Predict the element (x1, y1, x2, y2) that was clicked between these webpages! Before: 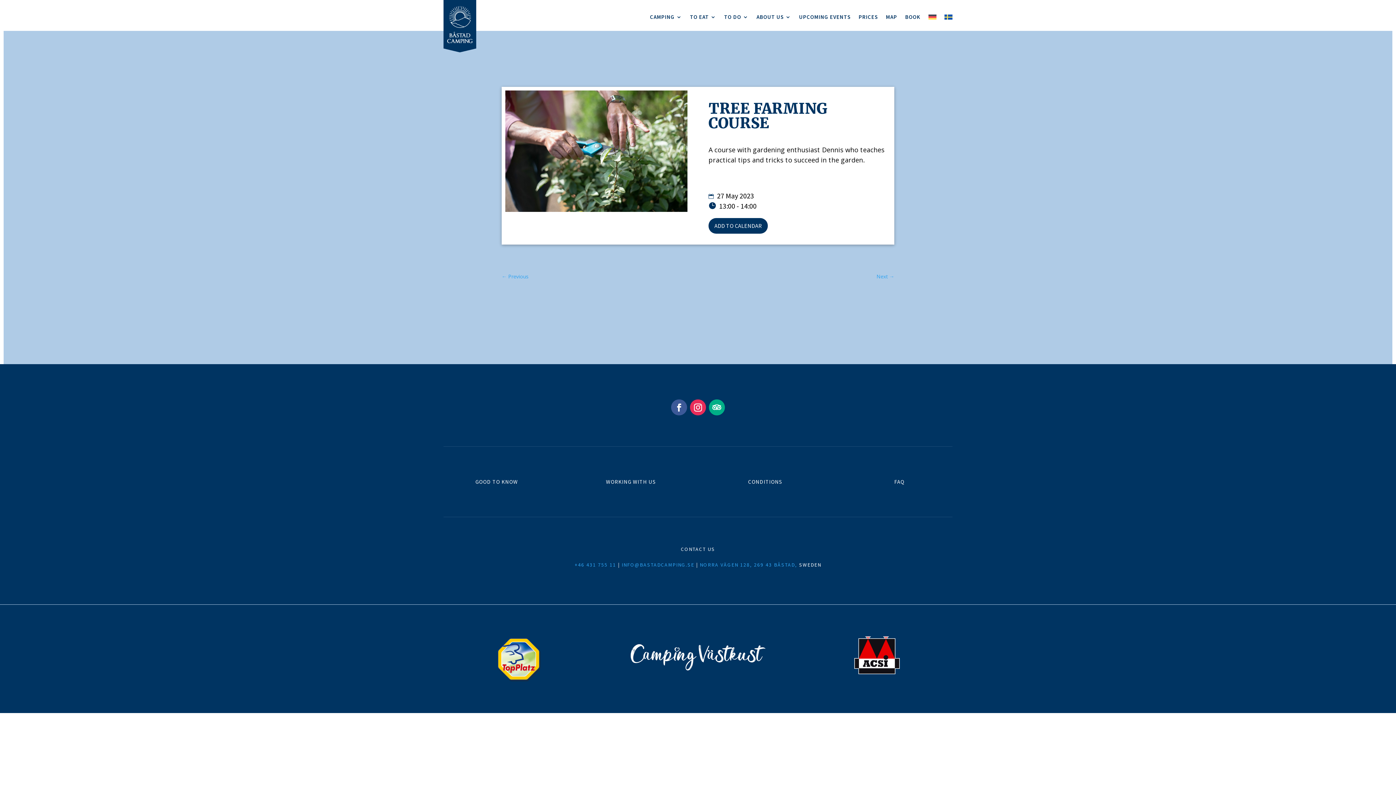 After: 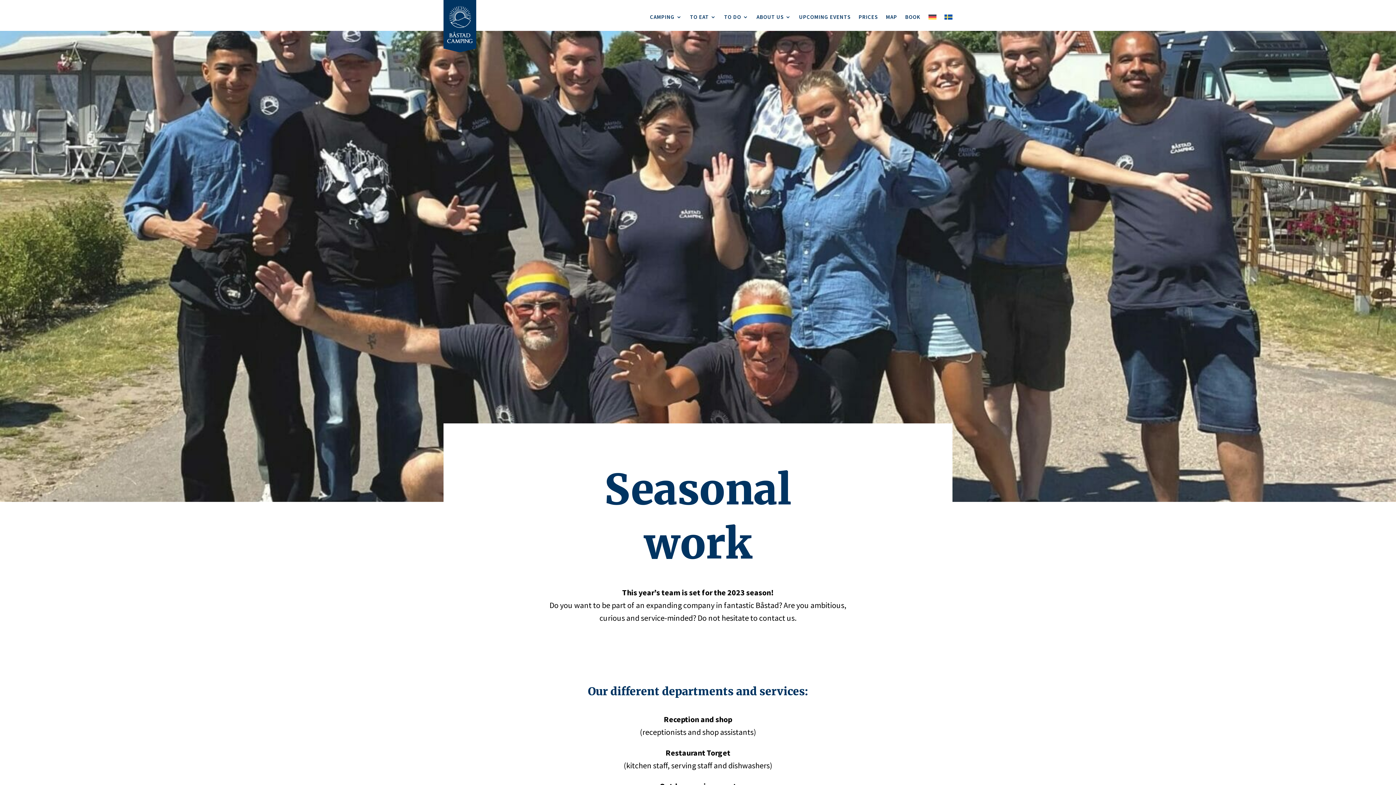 Action: label: WORKING WITH US bbox: (602, 474, 659, 489)